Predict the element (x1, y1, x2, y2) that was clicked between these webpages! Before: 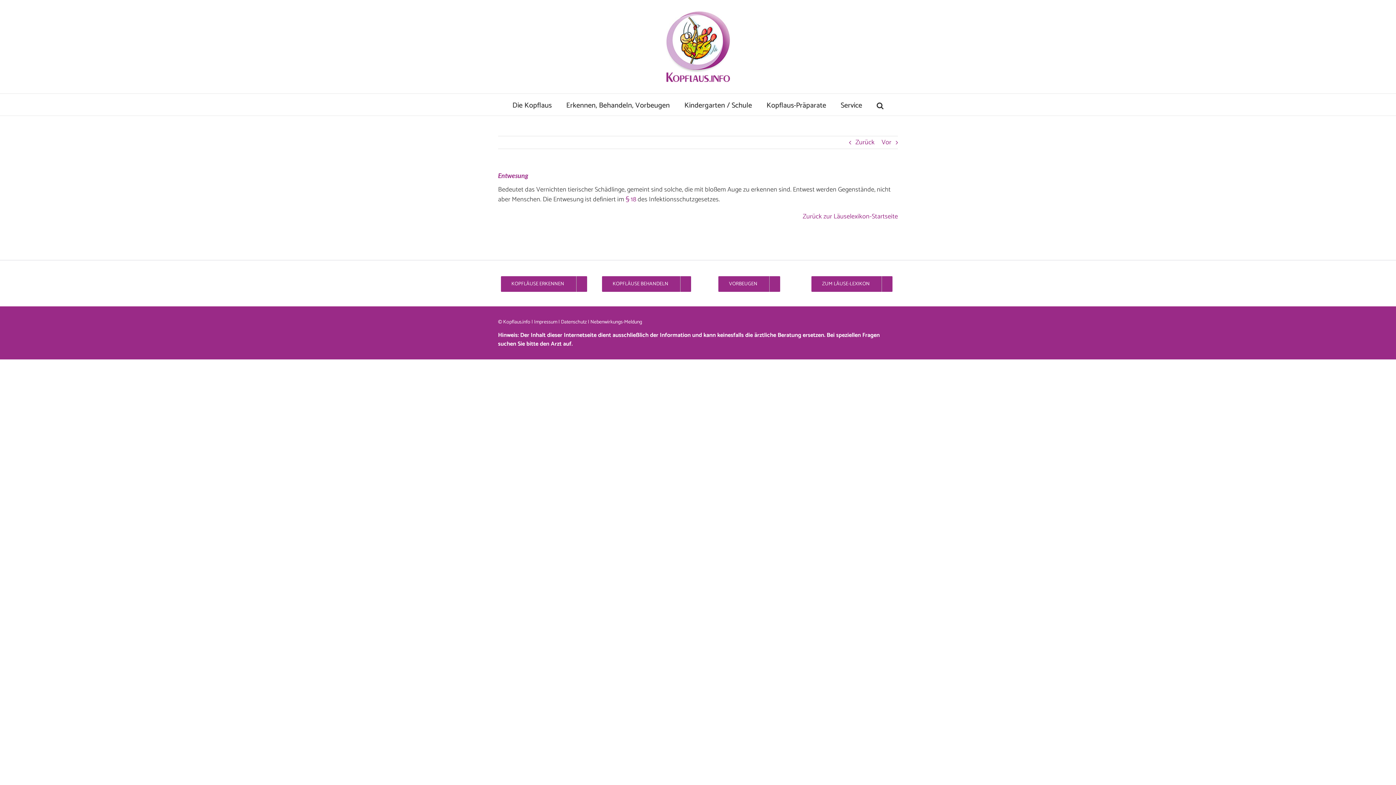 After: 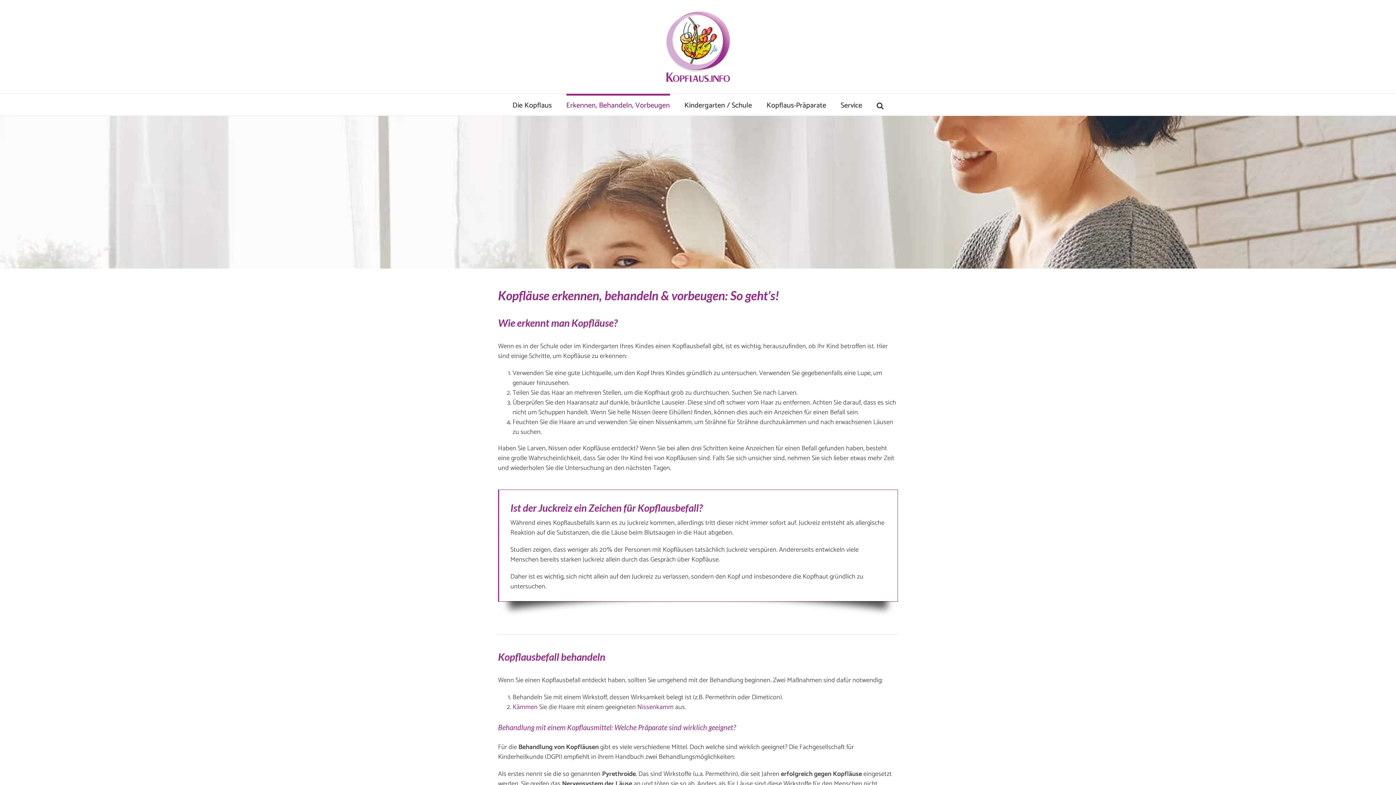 Action: bbox: (718, 276, 780, 292) label: Kopfläusen vorbeugen